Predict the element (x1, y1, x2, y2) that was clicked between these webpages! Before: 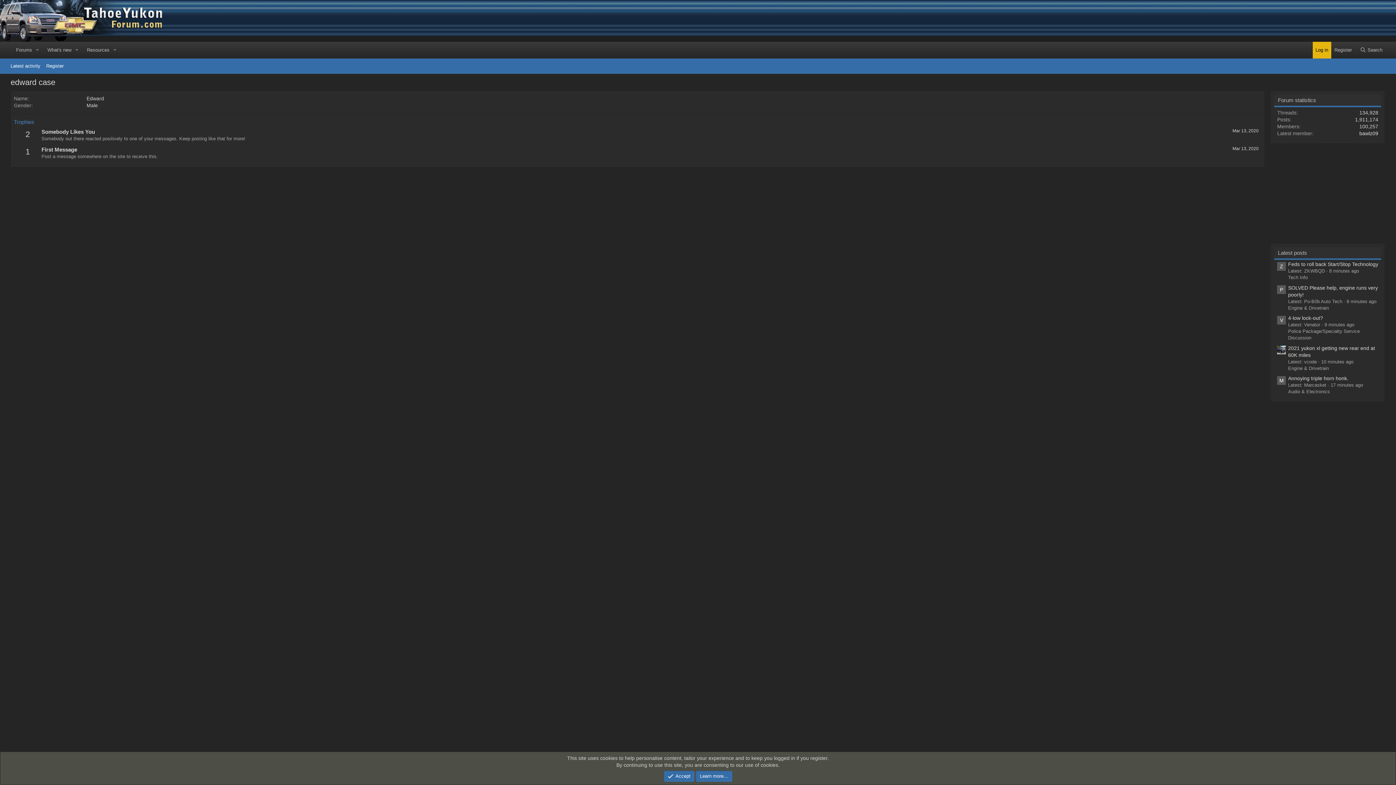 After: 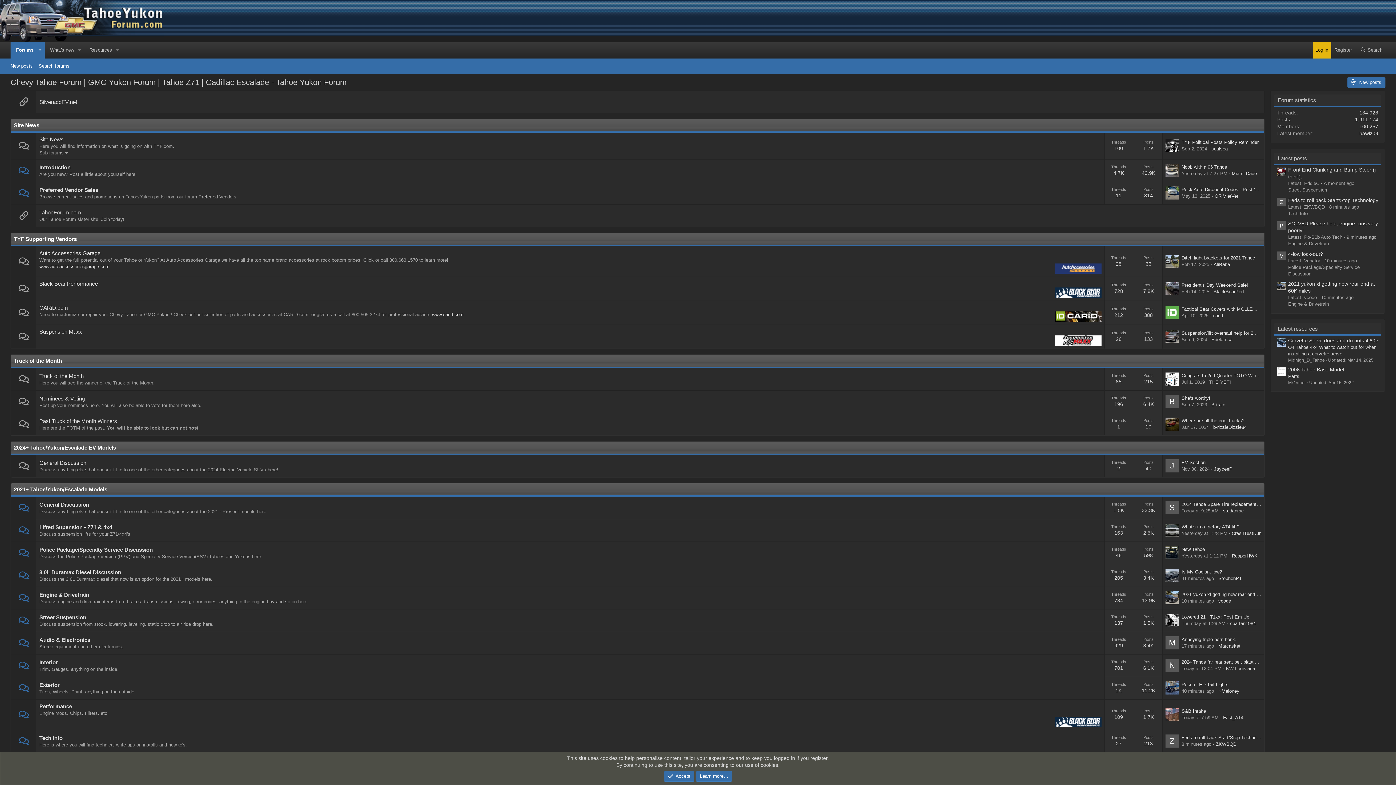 Action: bbox: (0, 35, 164, 41)